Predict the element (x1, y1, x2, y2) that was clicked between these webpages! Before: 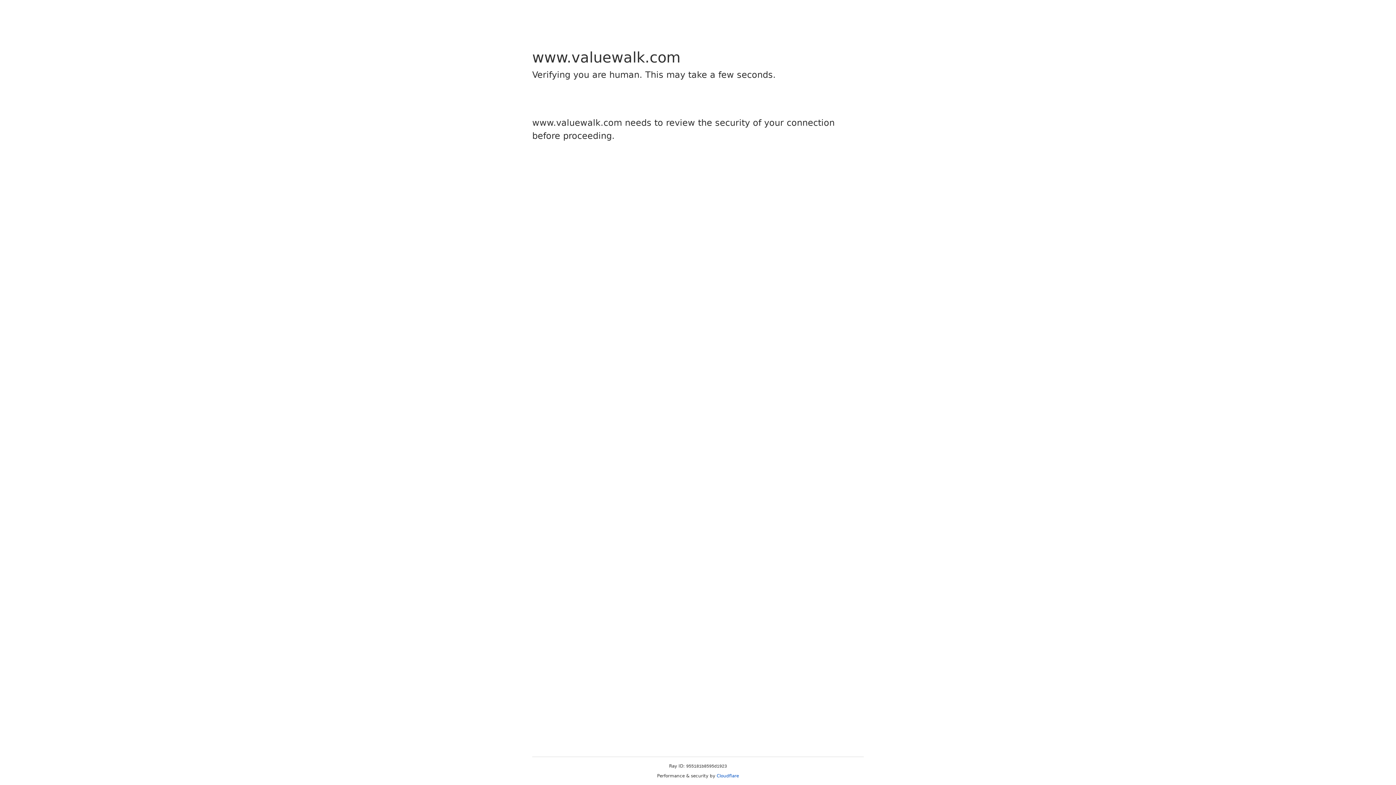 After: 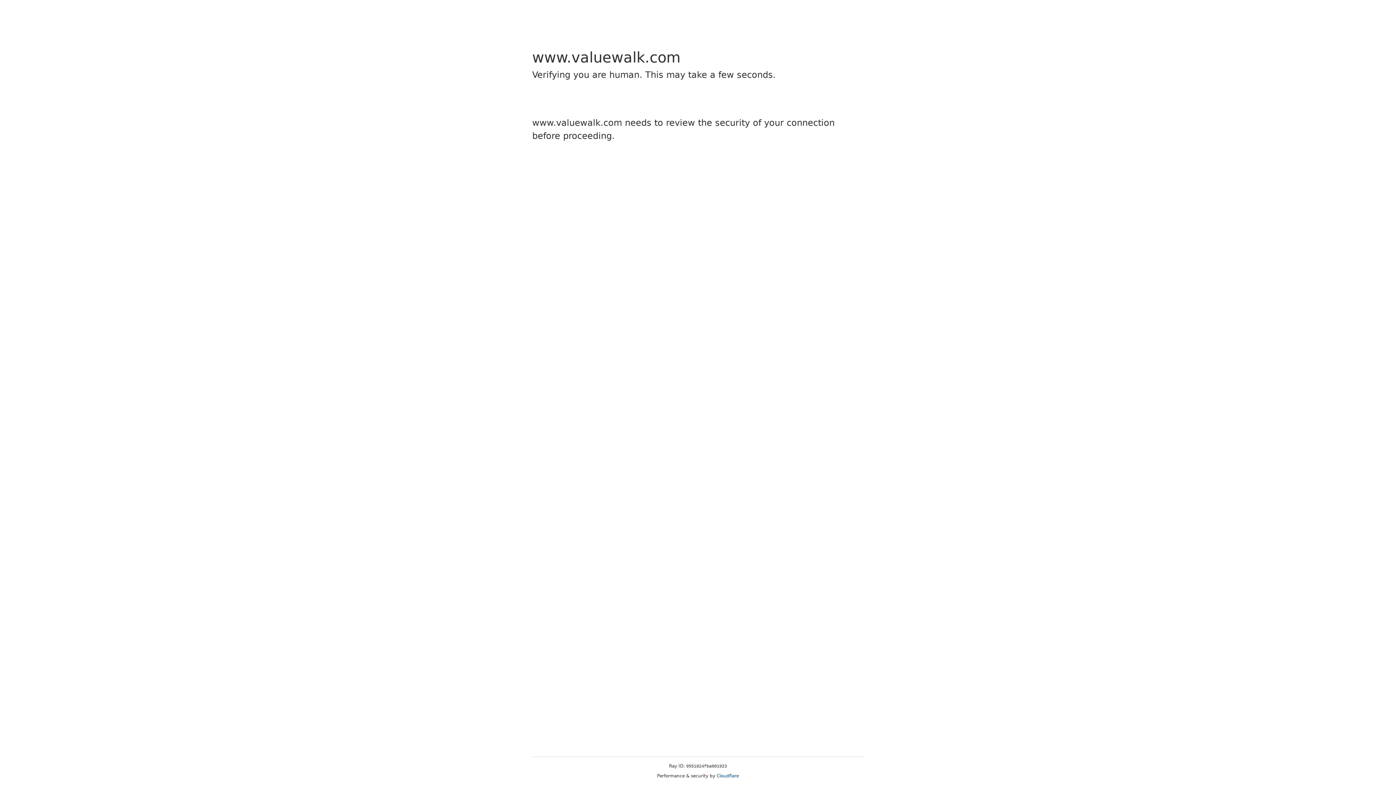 Action: label: Cloudflare bbox: (716, 773, 739, 778)